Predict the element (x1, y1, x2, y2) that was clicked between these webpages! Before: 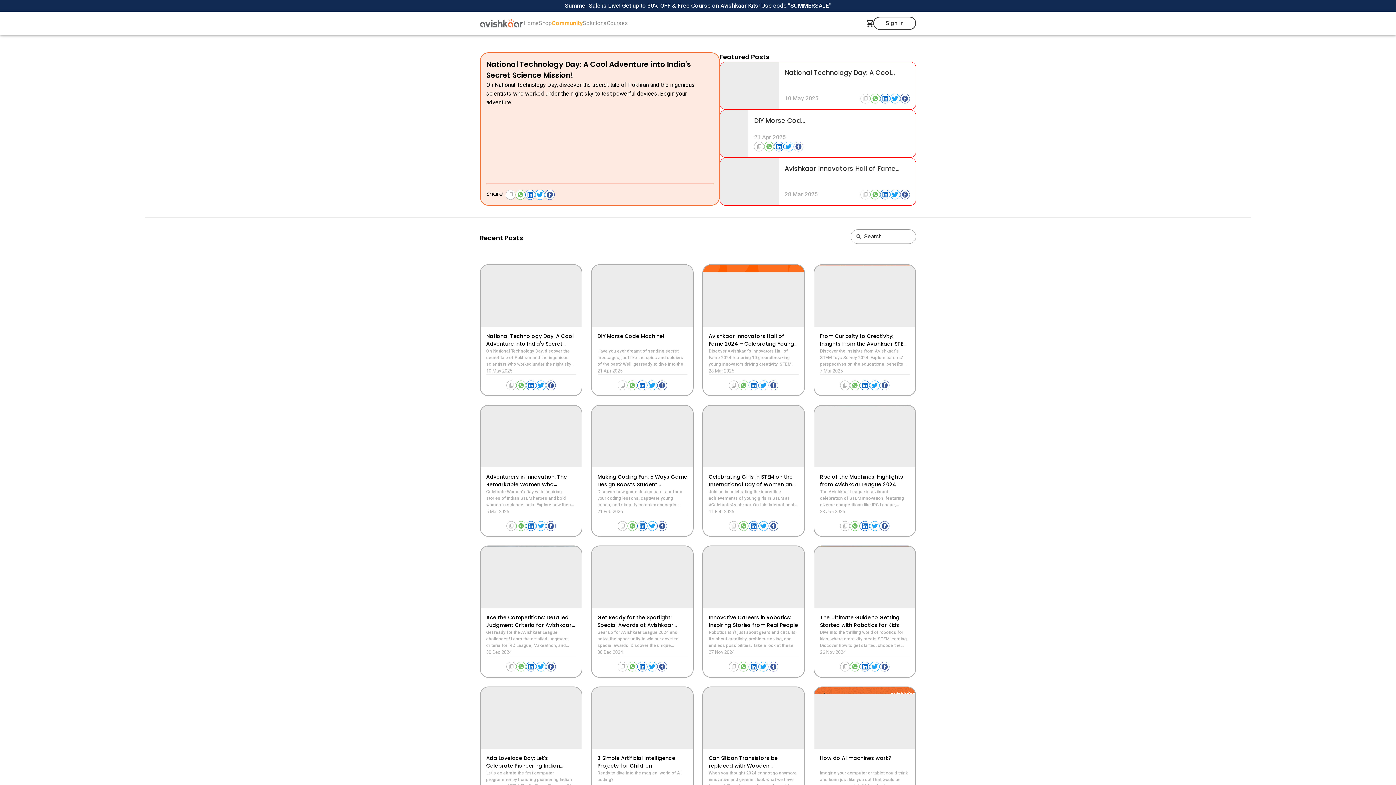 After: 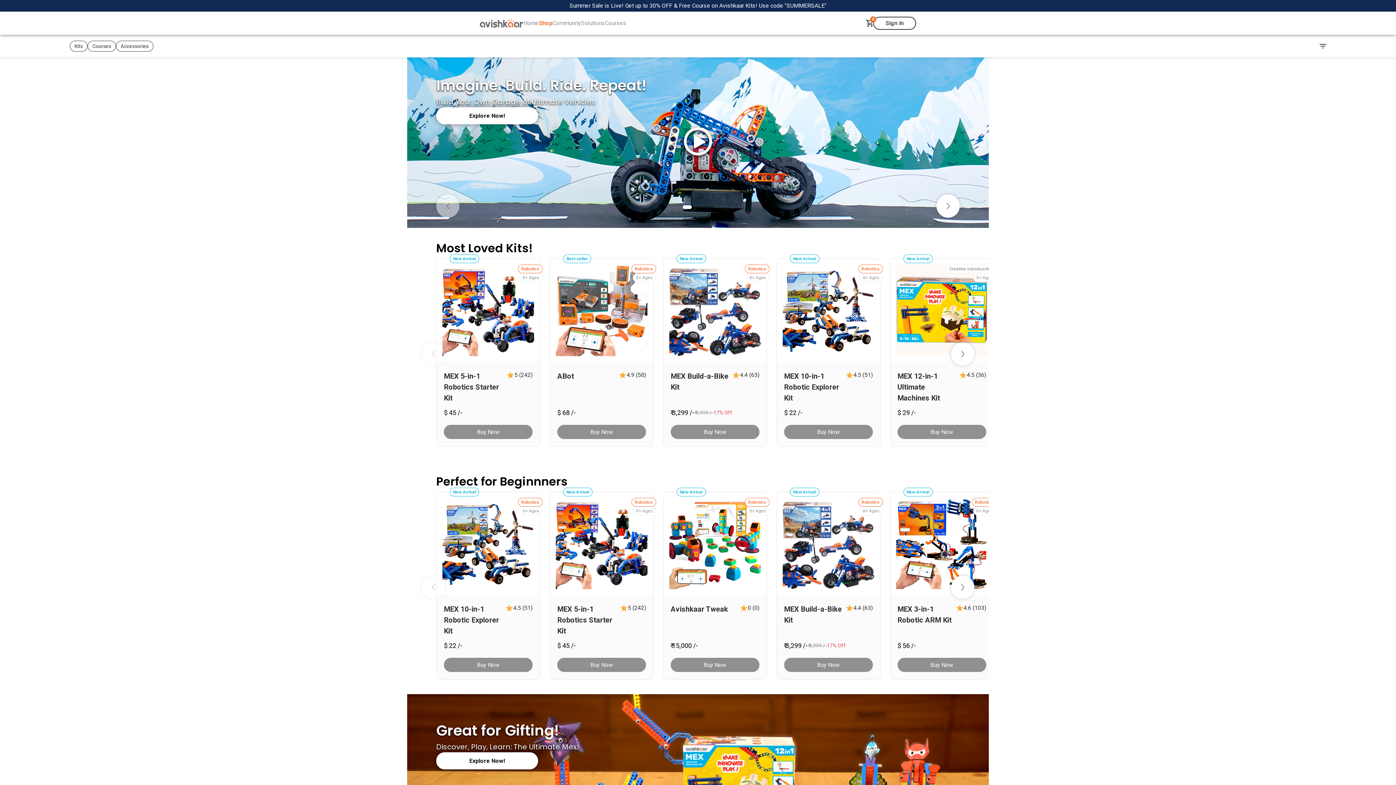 Action: bbox: (866, 11, 873, 34)